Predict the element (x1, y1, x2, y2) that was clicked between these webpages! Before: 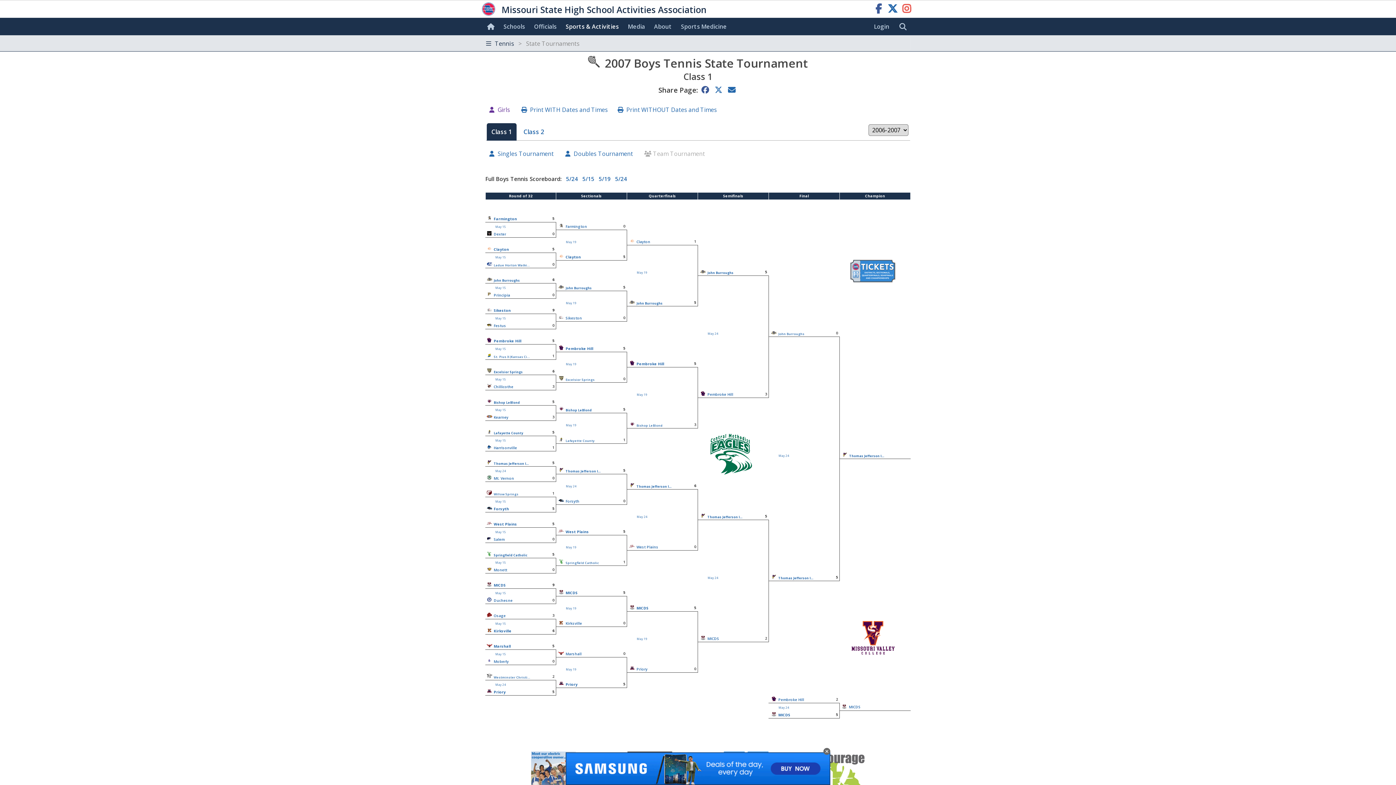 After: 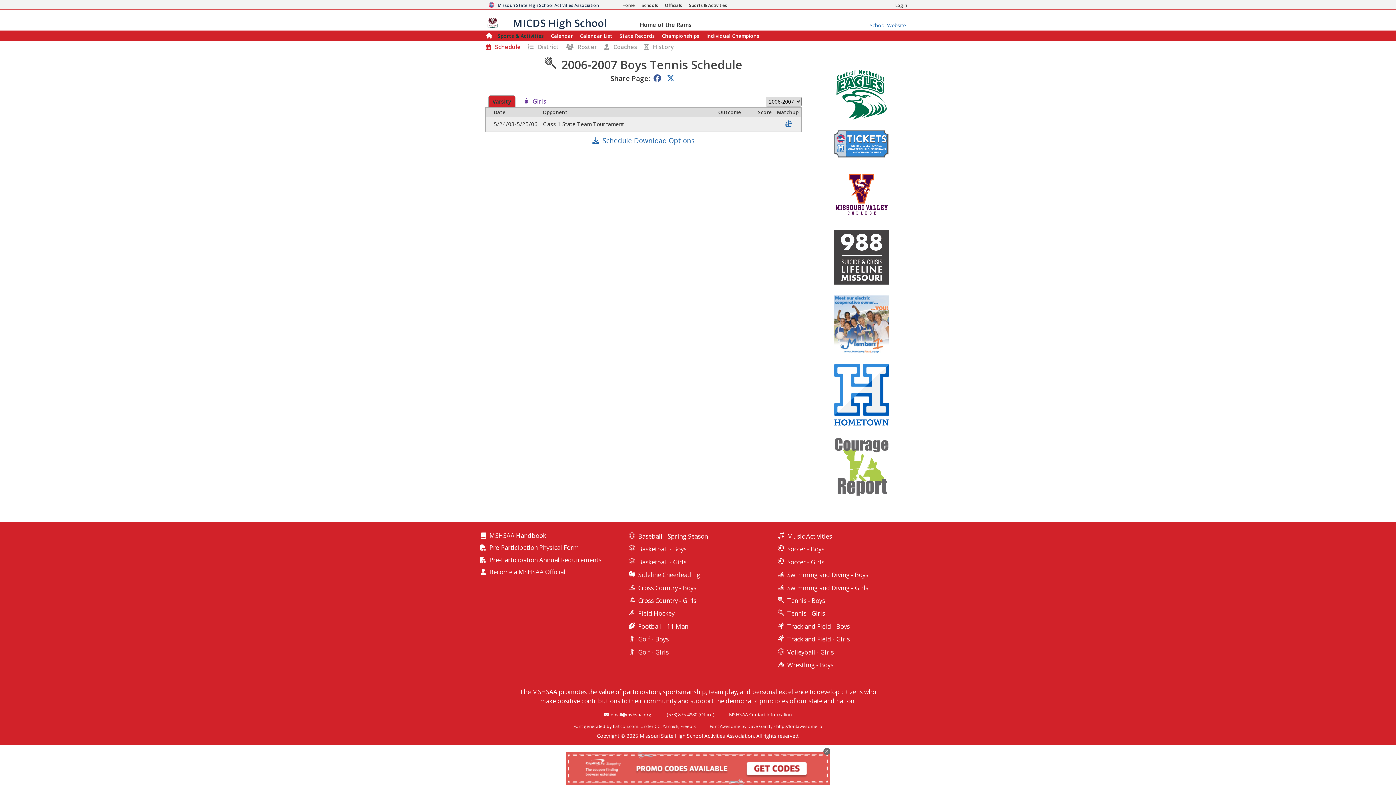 Action: label: MICDS bbox: (778, 712, 790, 718)